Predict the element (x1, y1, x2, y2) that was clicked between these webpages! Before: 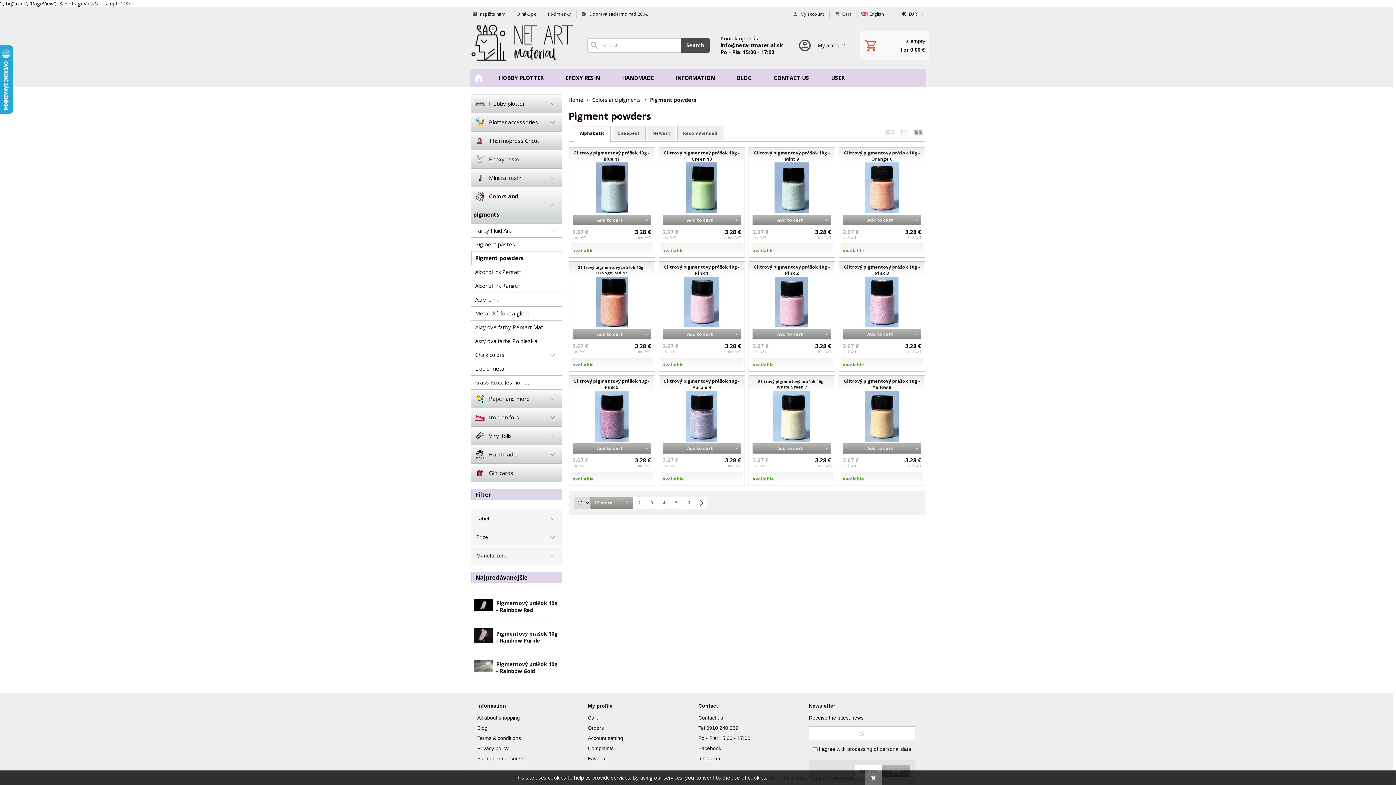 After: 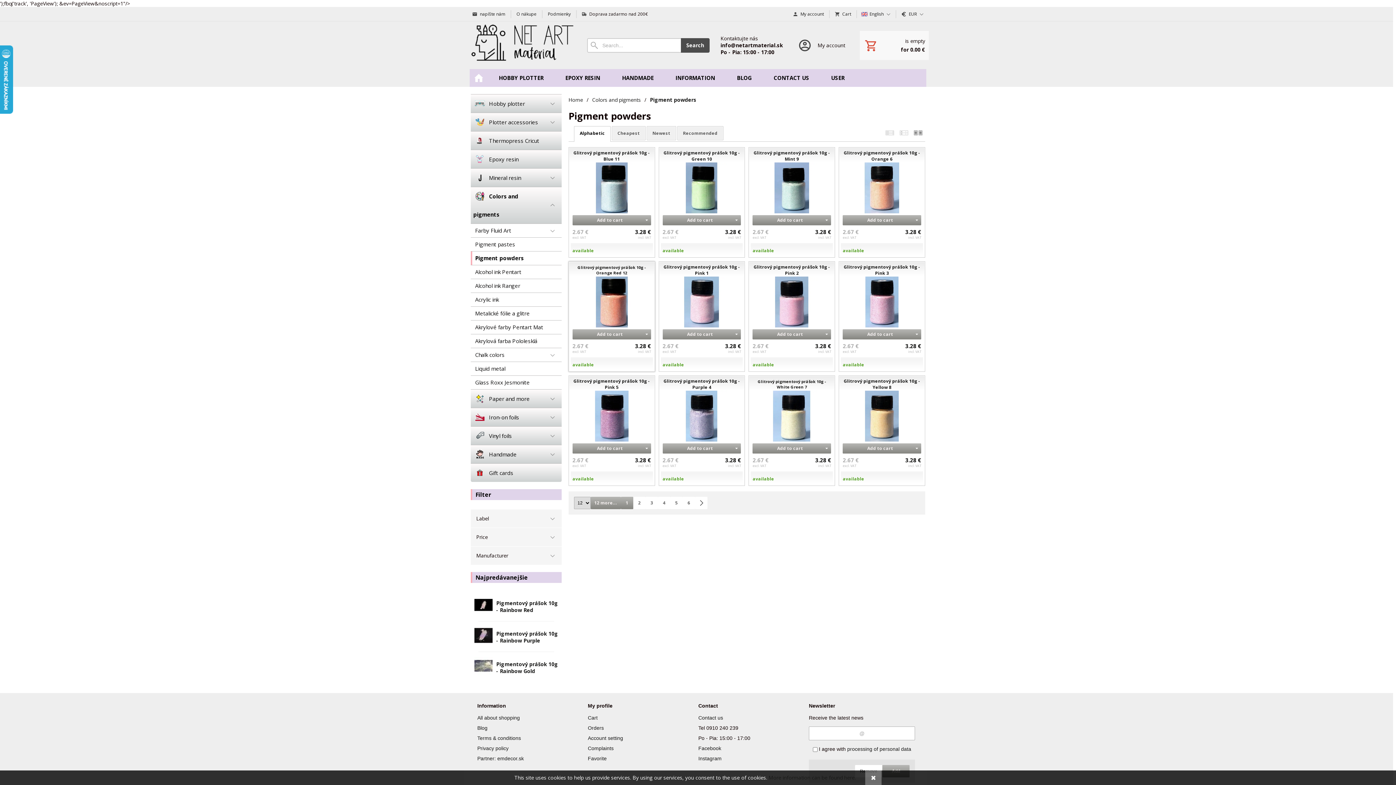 Action: label:   bbox: (642, 329, 651, 339)